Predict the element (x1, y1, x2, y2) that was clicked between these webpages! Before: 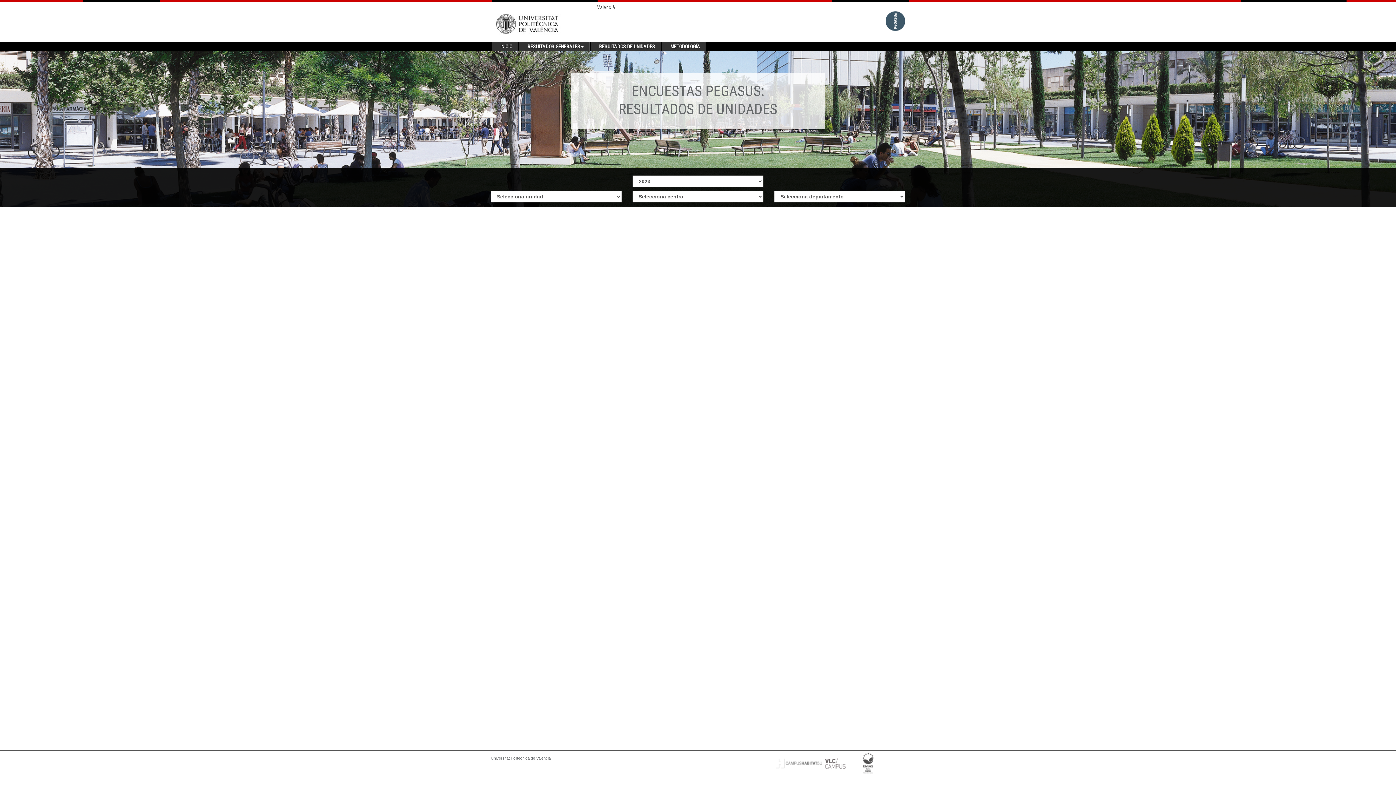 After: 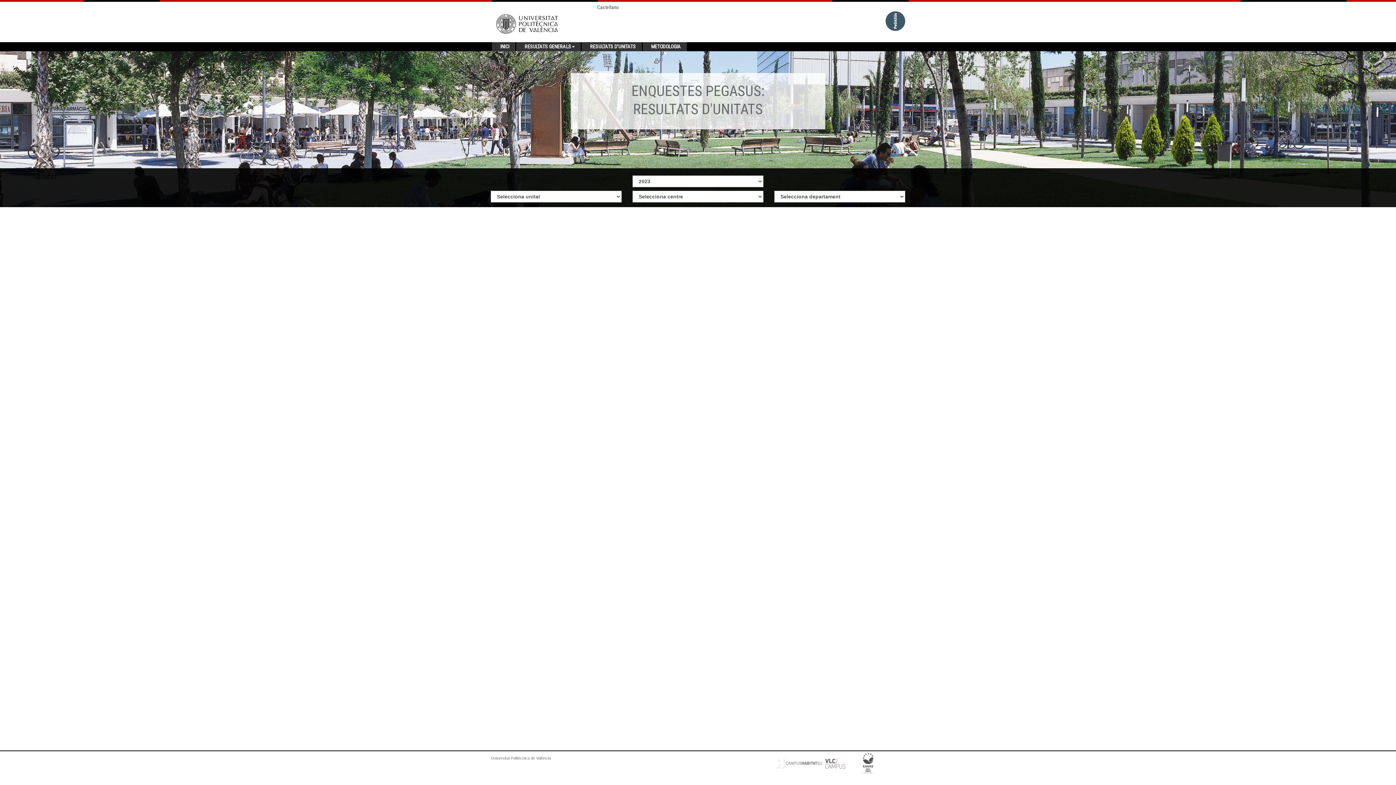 Action: label: Valencià bbox: (597, 4, 615, 10)